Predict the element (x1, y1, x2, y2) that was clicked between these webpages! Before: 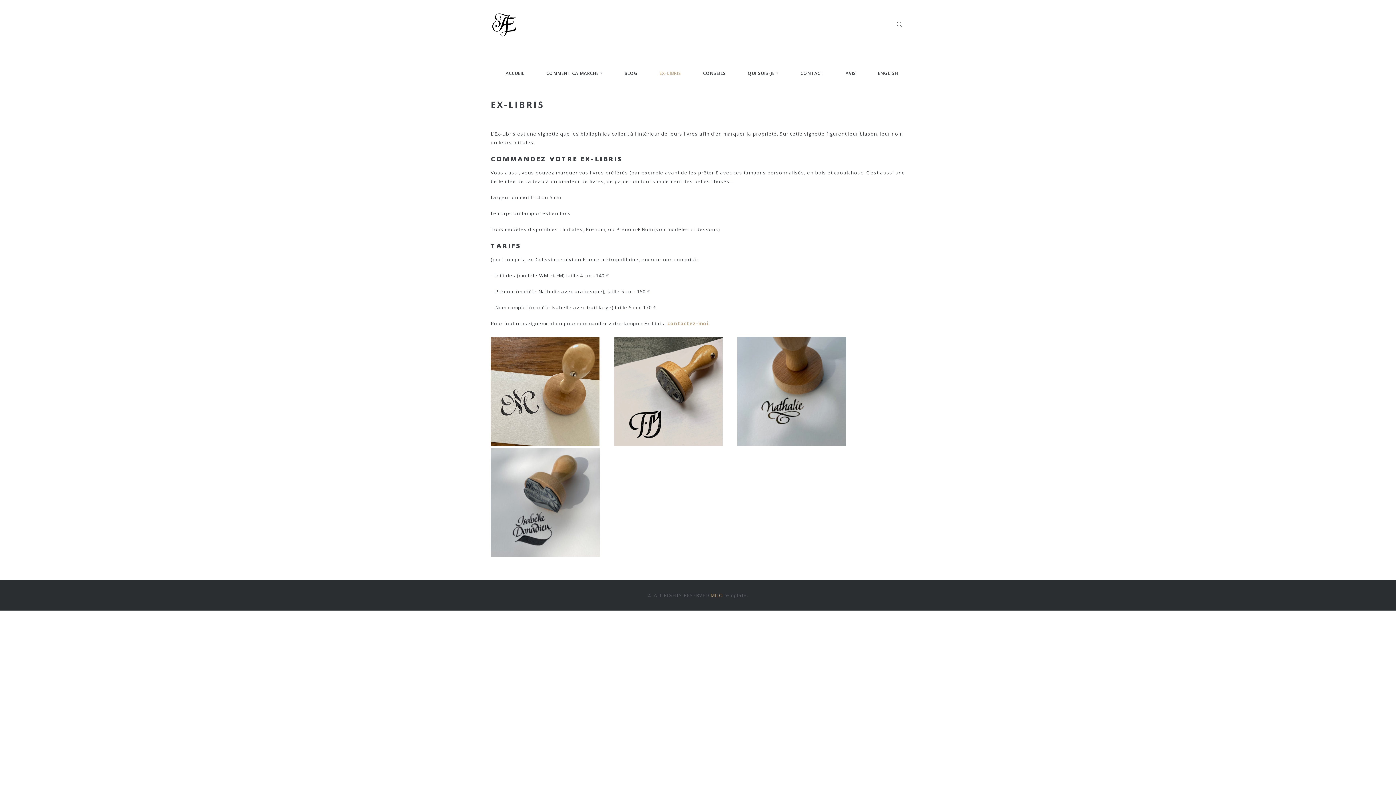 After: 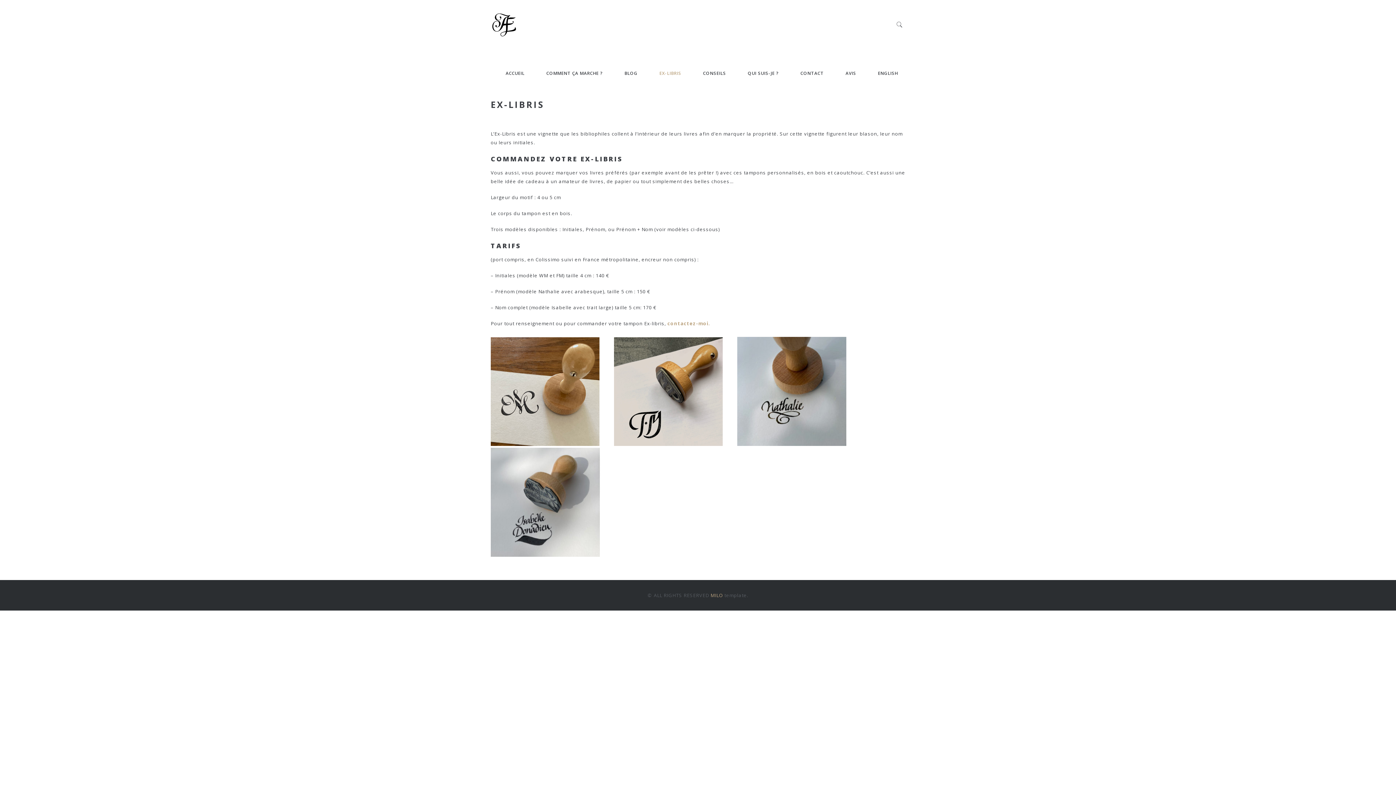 Action: label: EX-LIBRIS bbox: (652, 50, 688, 96)